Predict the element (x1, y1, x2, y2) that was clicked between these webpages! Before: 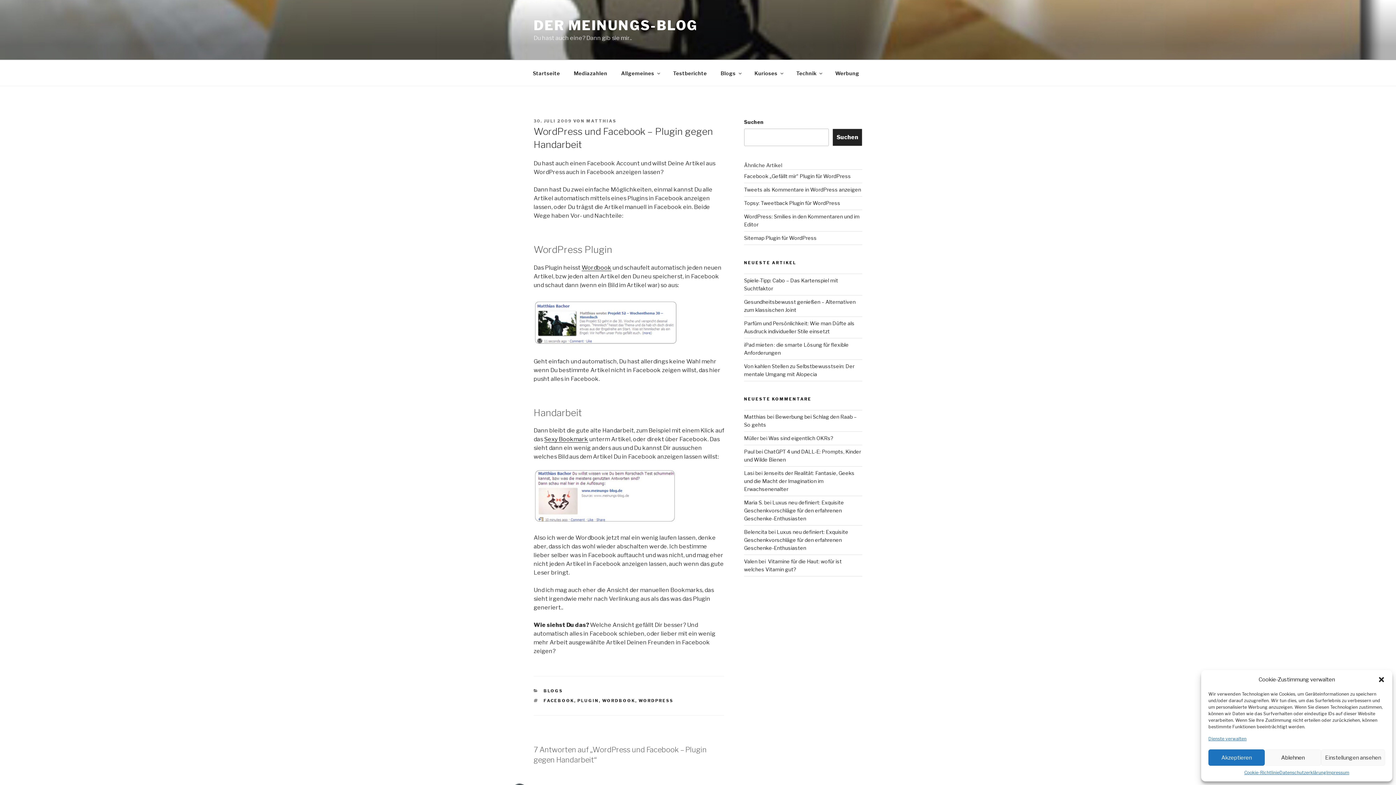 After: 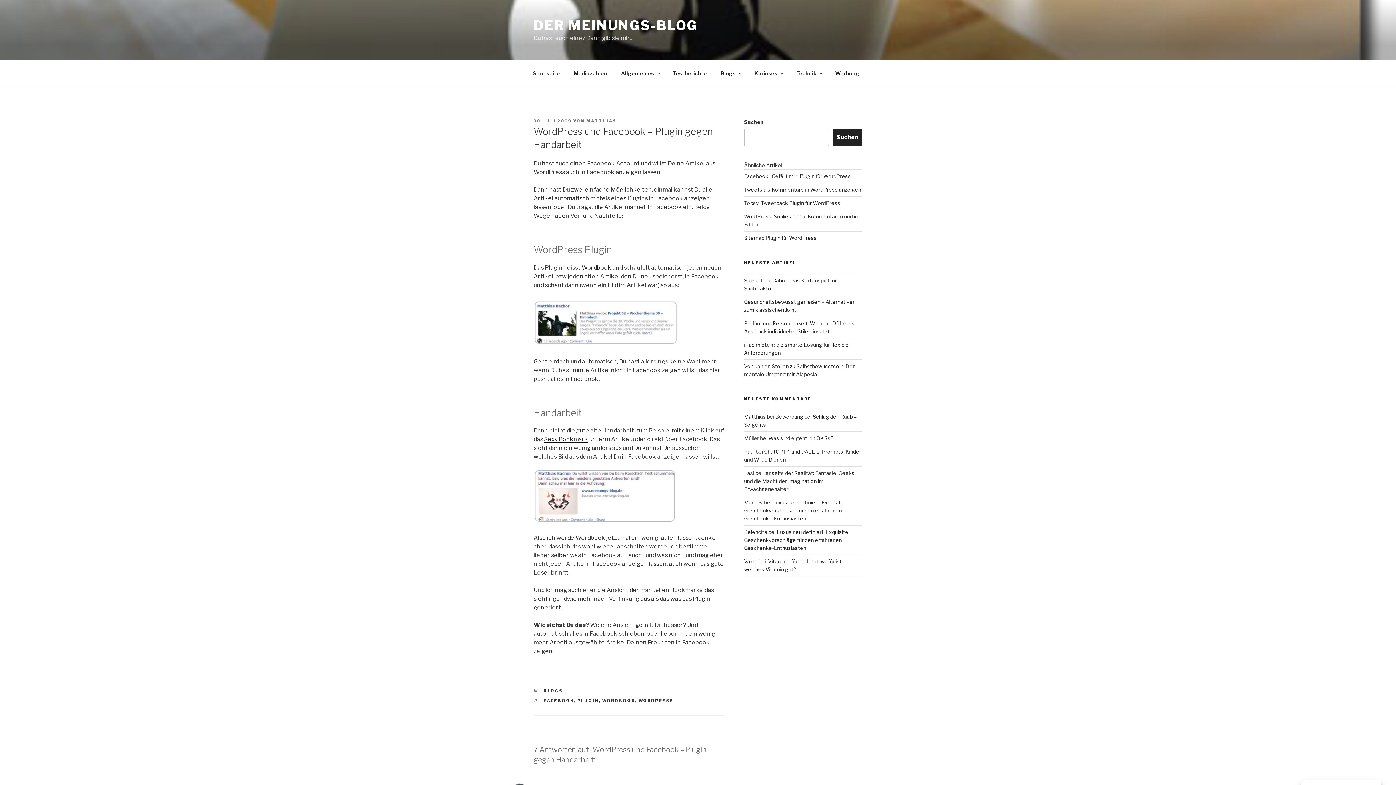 Action: bbox: (1378, 676, 1385, 683) label: Dialog schließen